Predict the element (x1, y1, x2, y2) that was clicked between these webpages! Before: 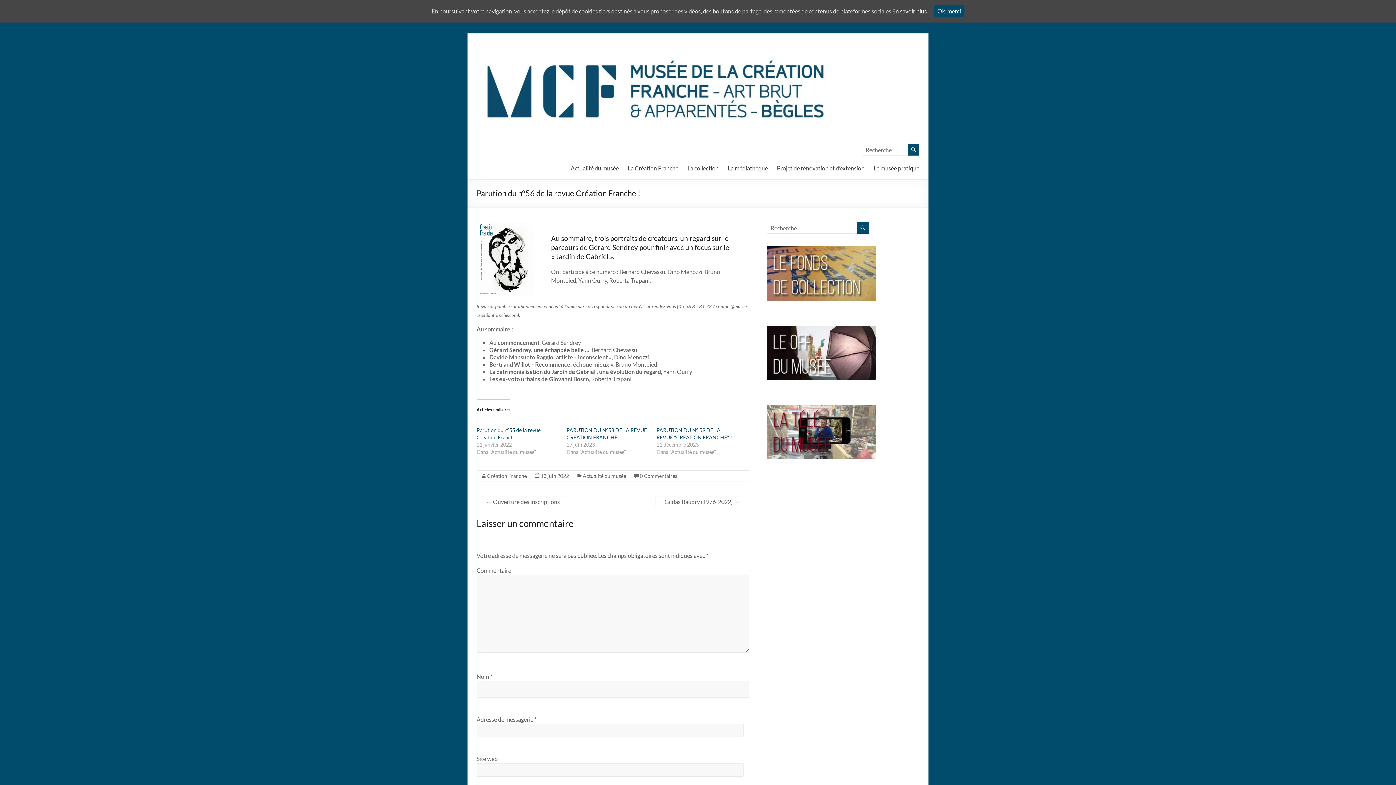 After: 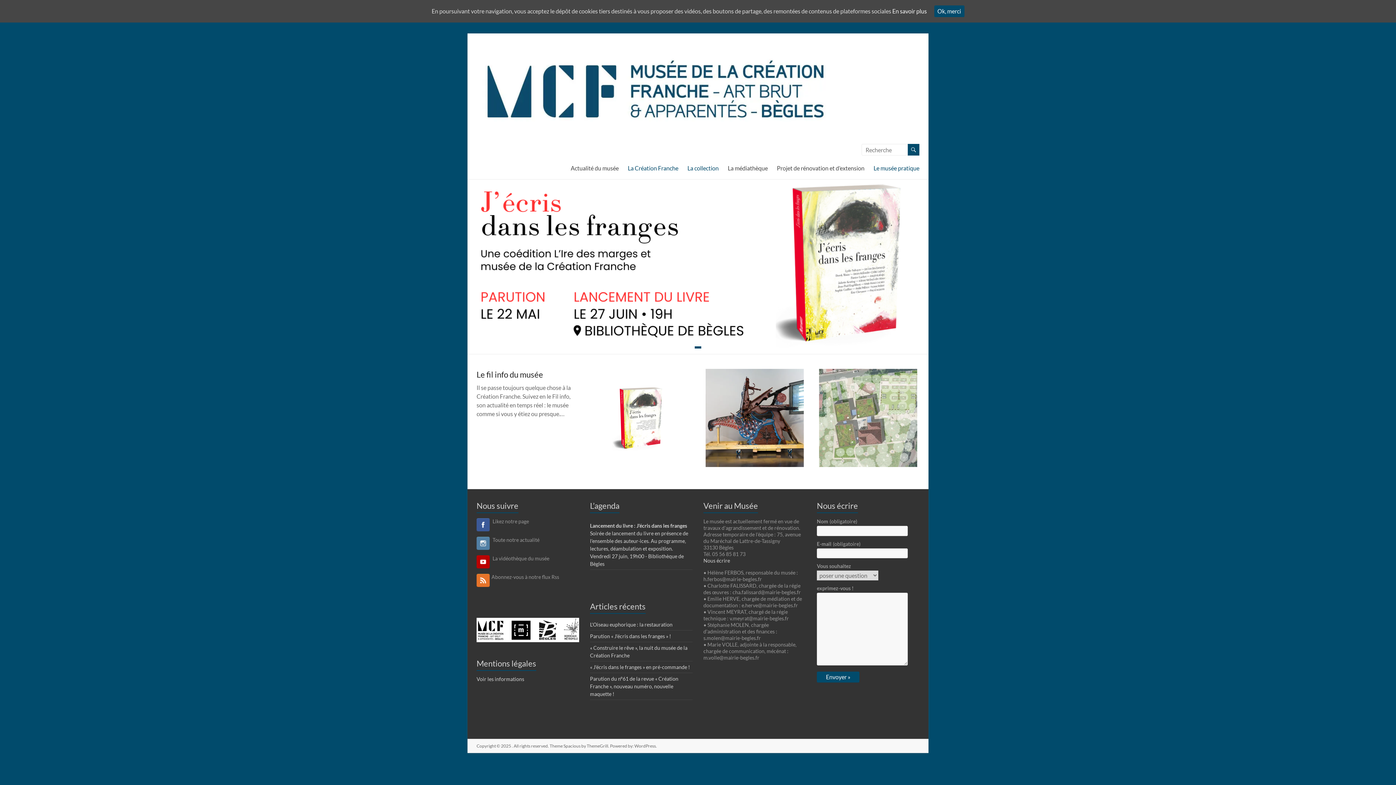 Action: label: La Création Franche bbox: (628, 162, 678, 173)